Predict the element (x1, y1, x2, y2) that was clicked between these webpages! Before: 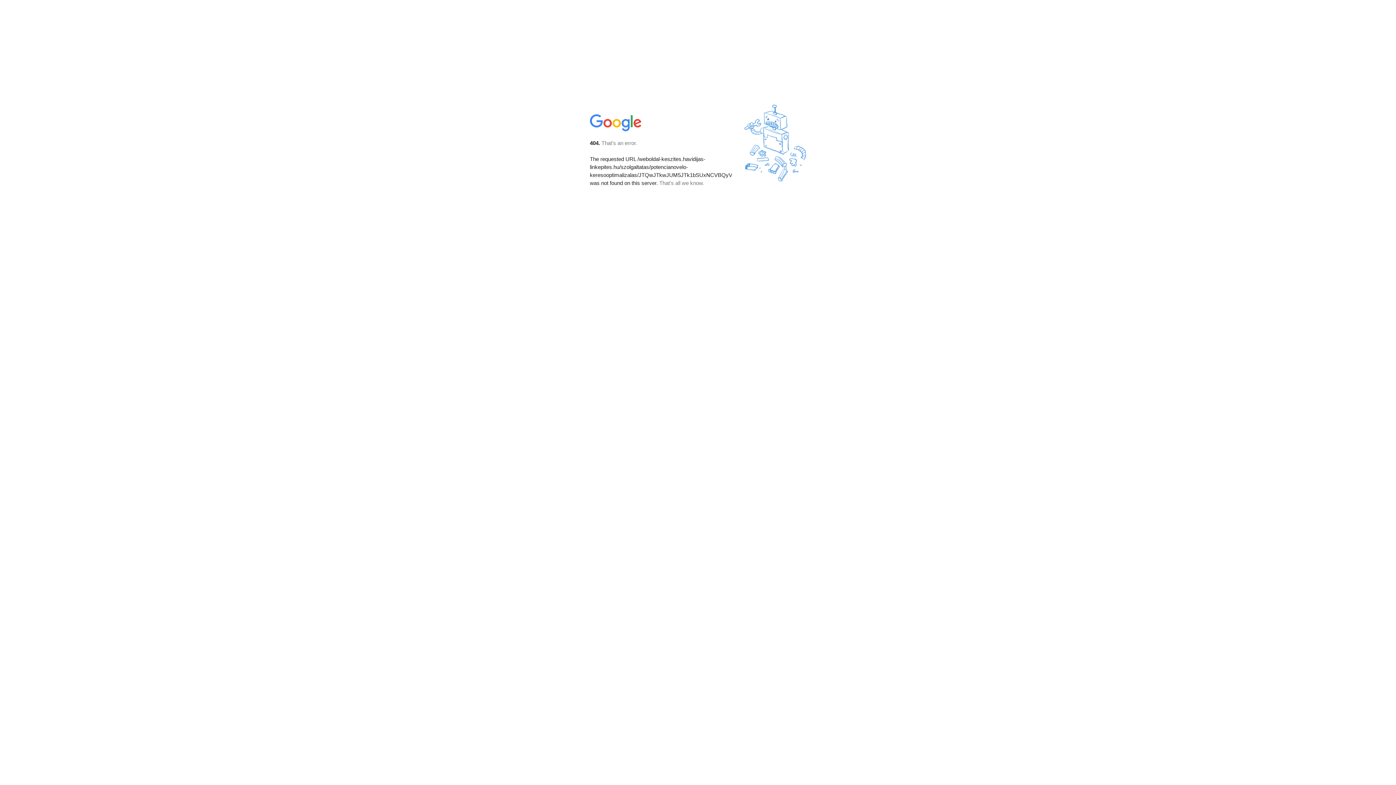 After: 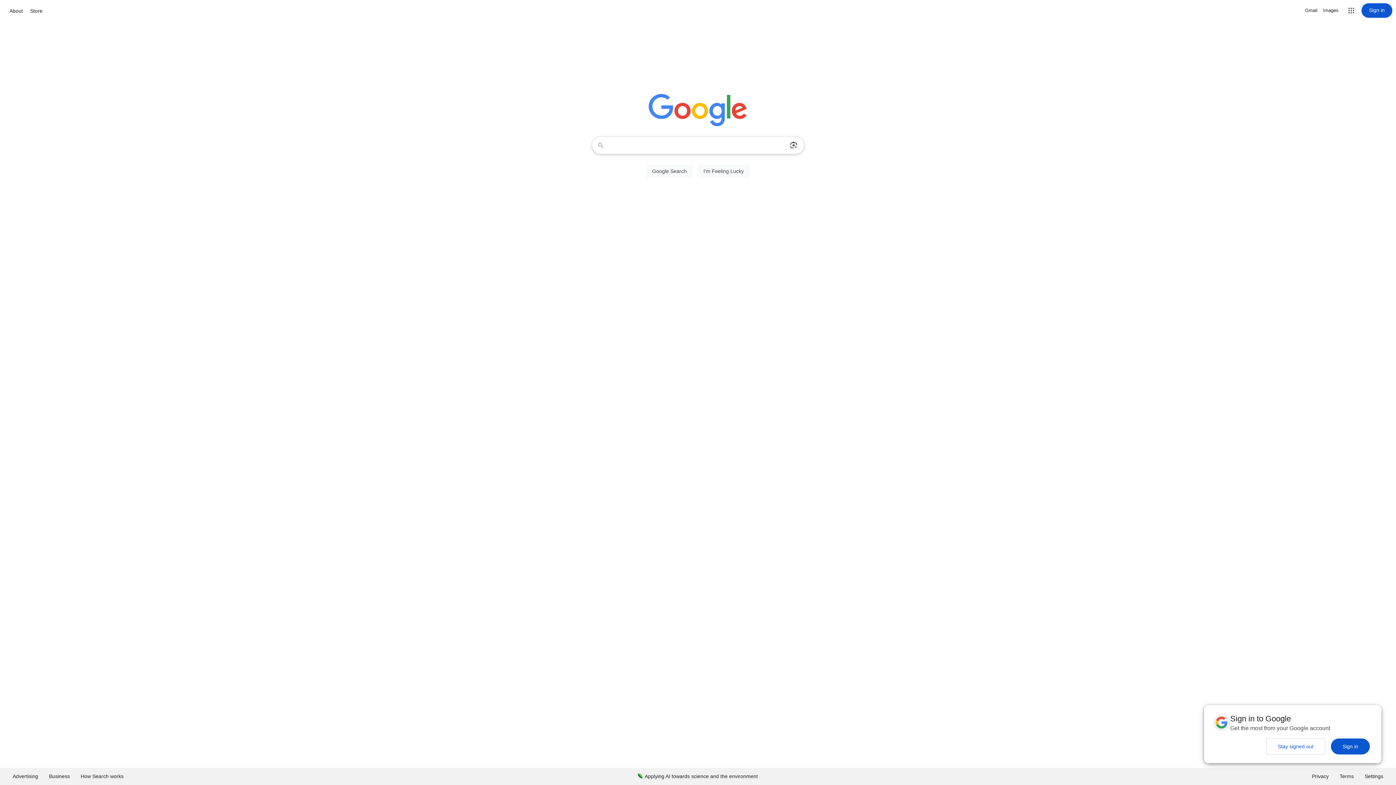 Action: bbox: (590, 127, 642, 134)